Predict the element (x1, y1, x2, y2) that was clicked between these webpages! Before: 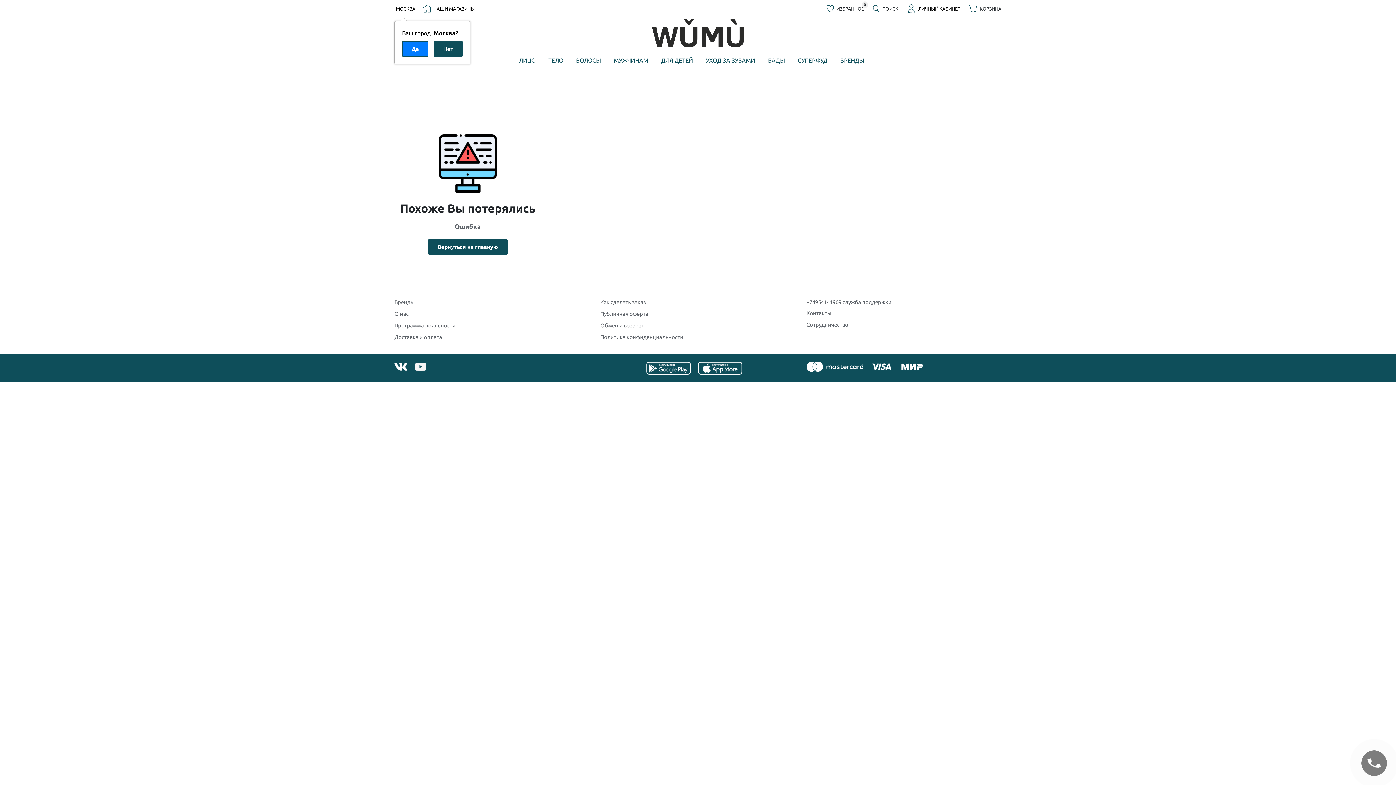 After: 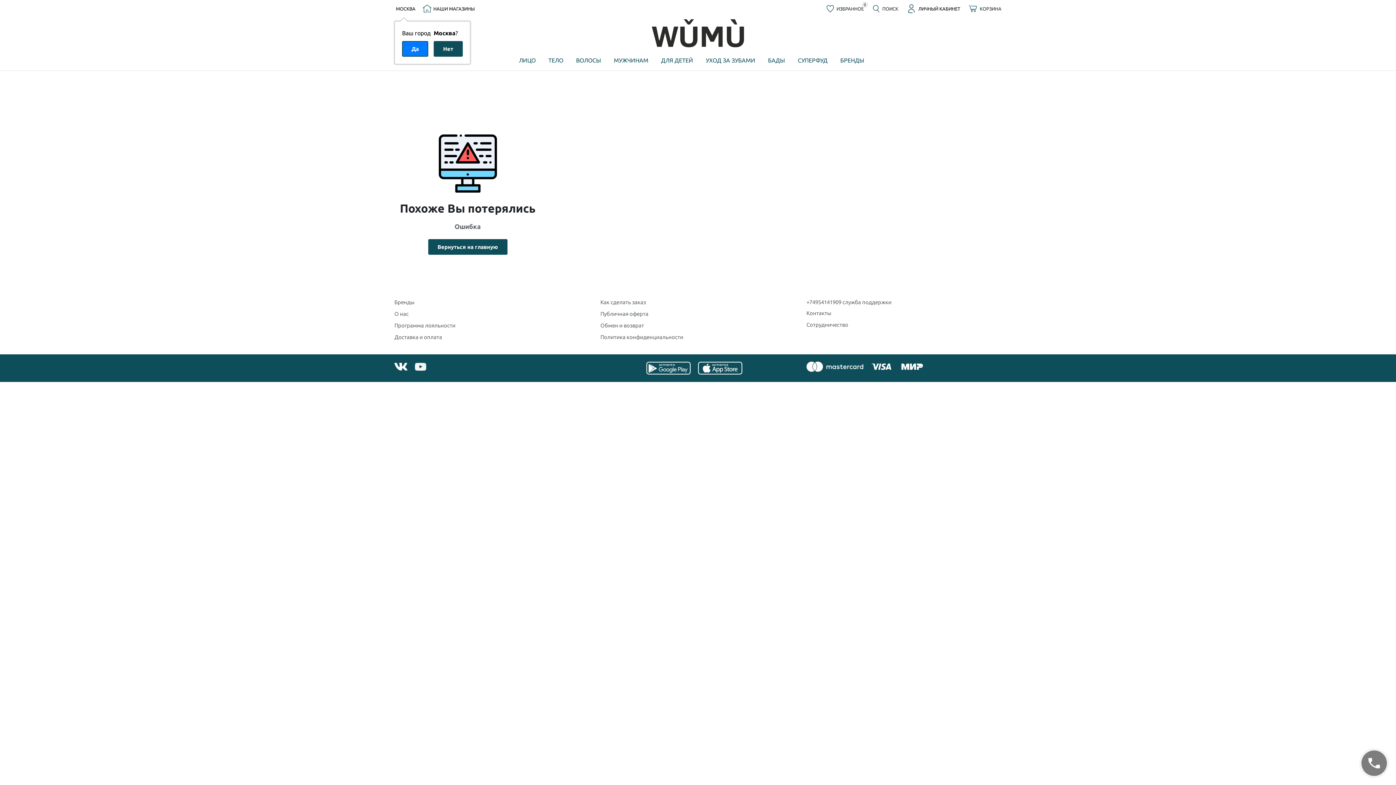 Action: bbox: (394, 363, 407, 369)